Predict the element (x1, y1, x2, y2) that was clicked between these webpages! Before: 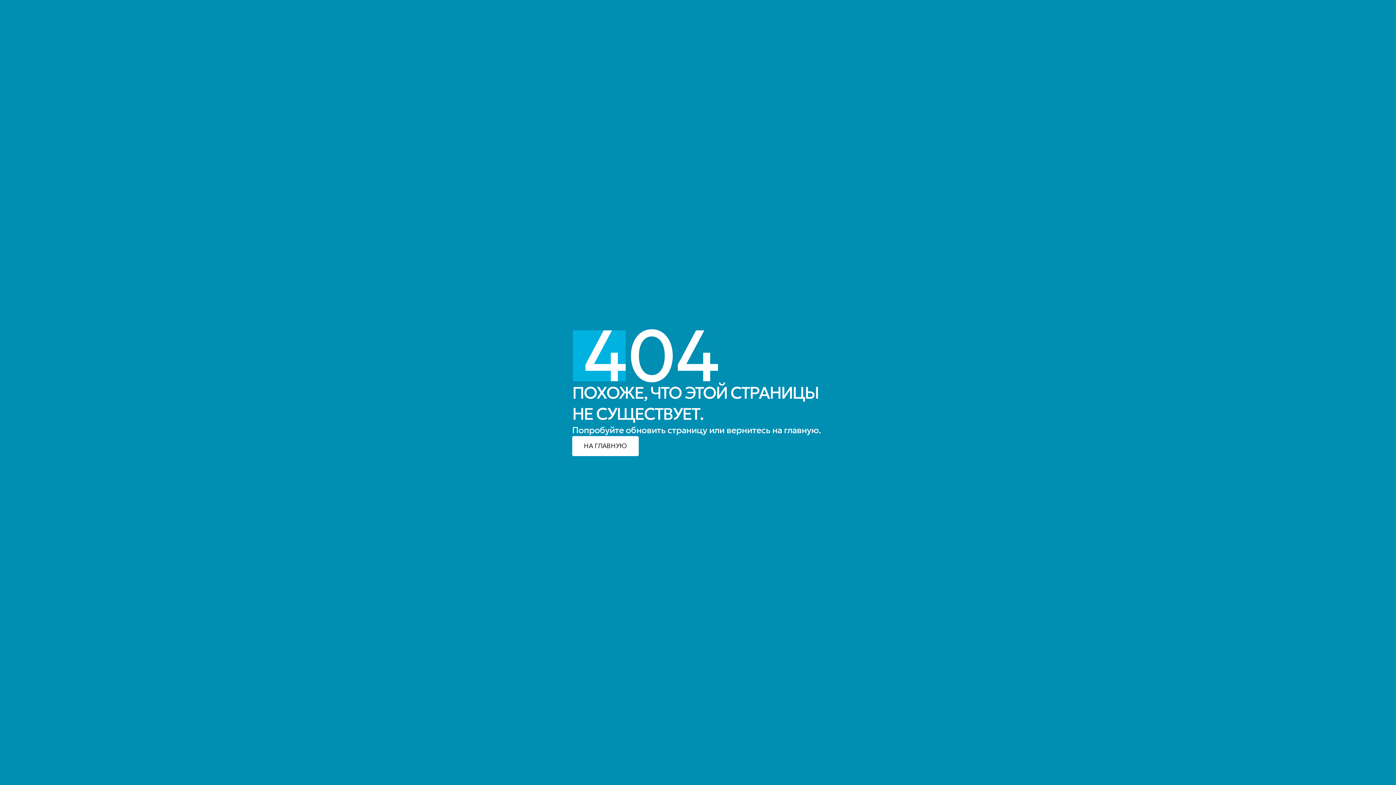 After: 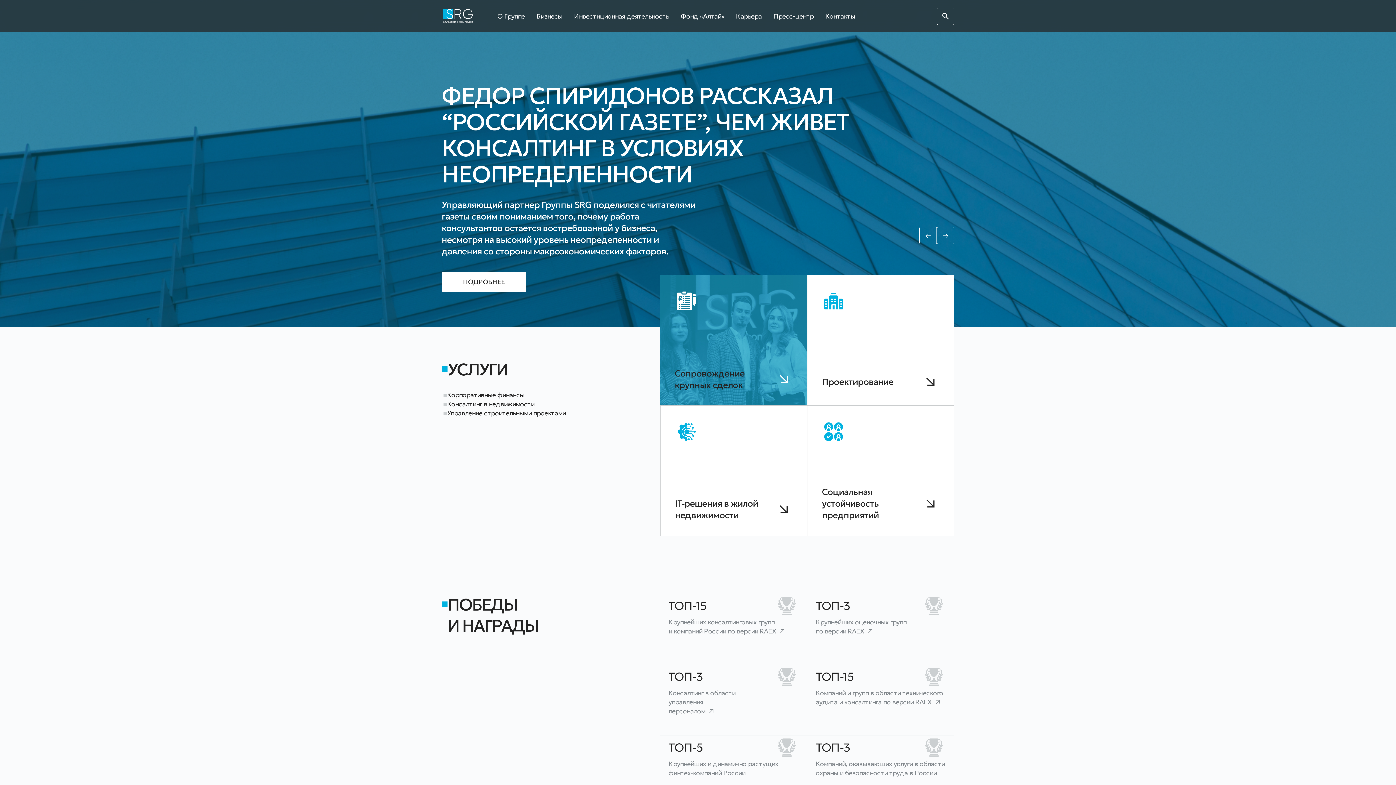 Action: bbox: (572, 436, 638, 456) label: НА ГЛАВНУЮ